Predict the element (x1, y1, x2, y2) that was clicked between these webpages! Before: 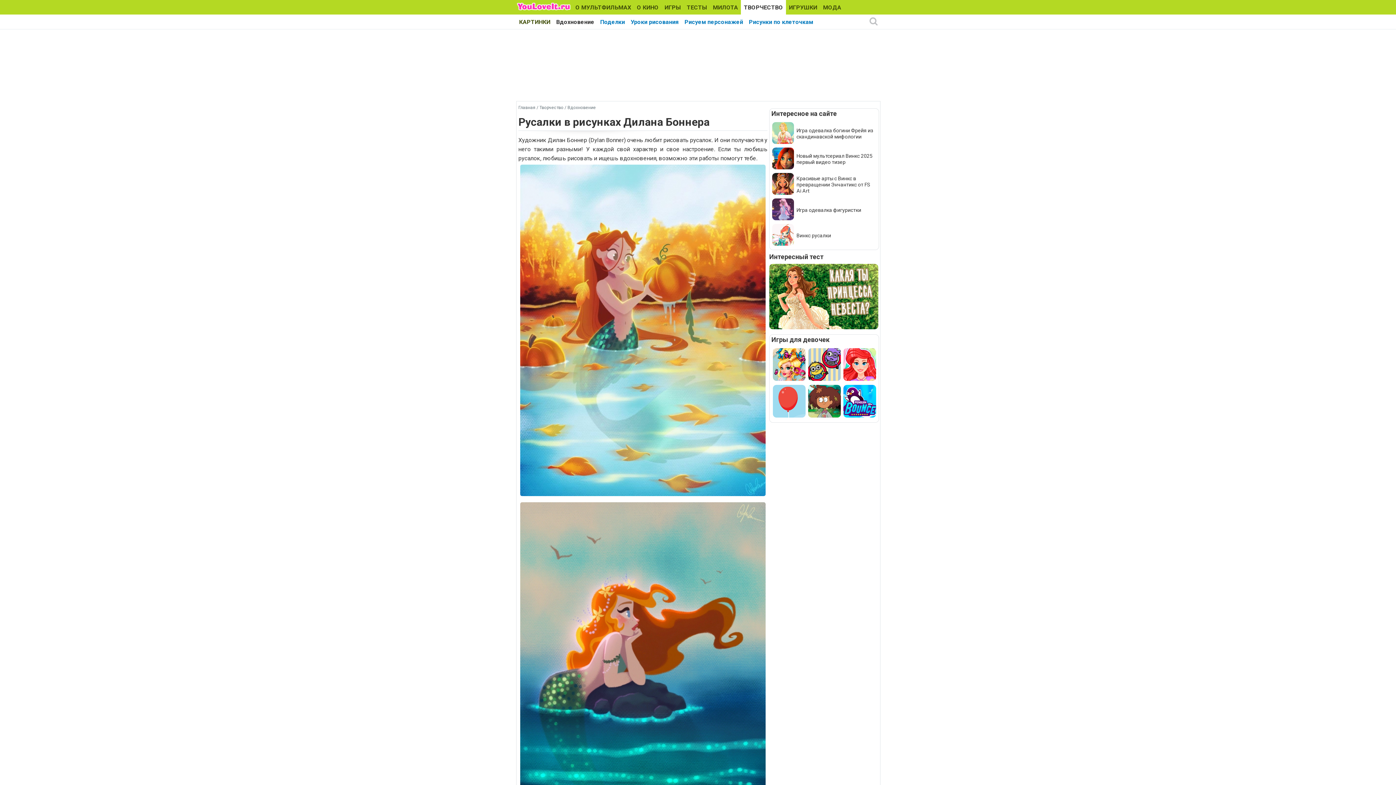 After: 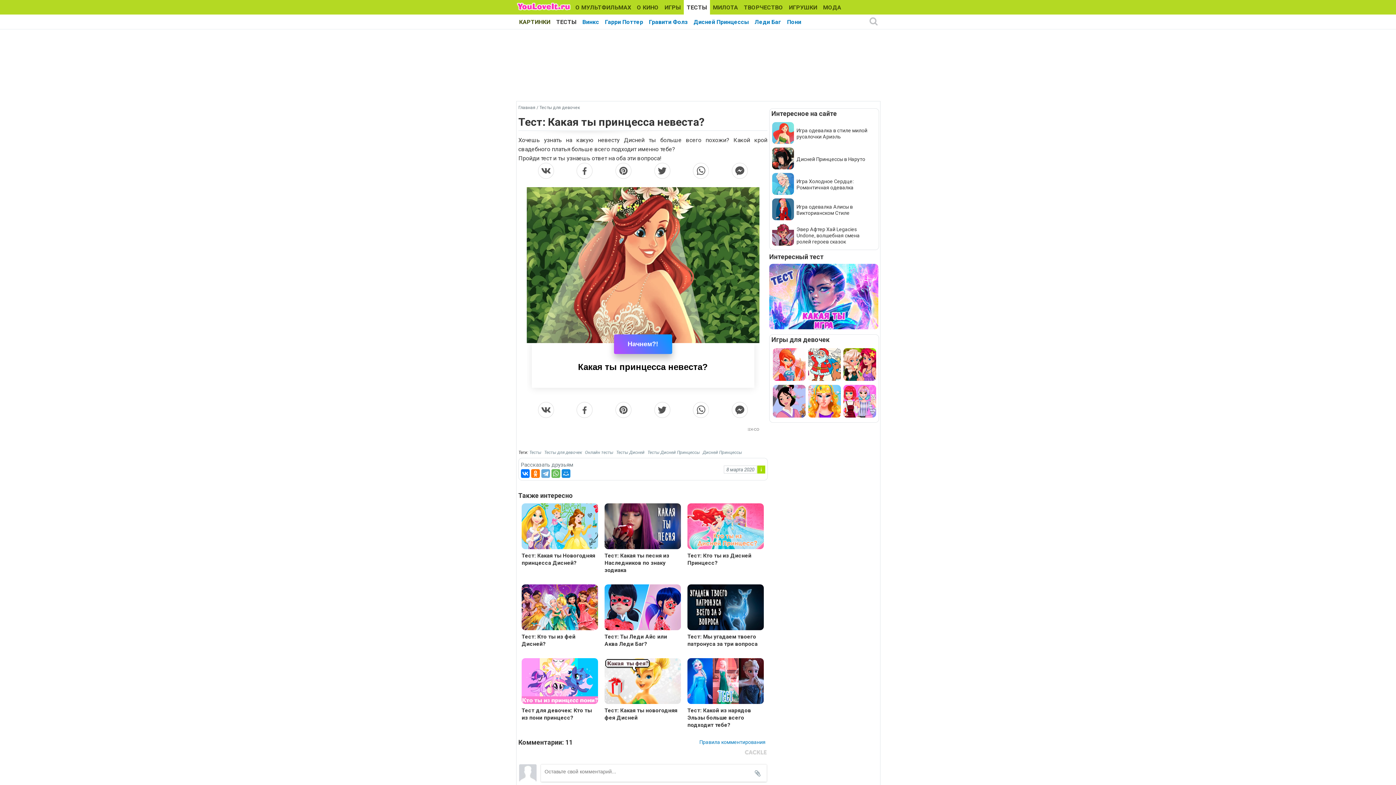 Action: bbox: (769, 324, 878, 330)